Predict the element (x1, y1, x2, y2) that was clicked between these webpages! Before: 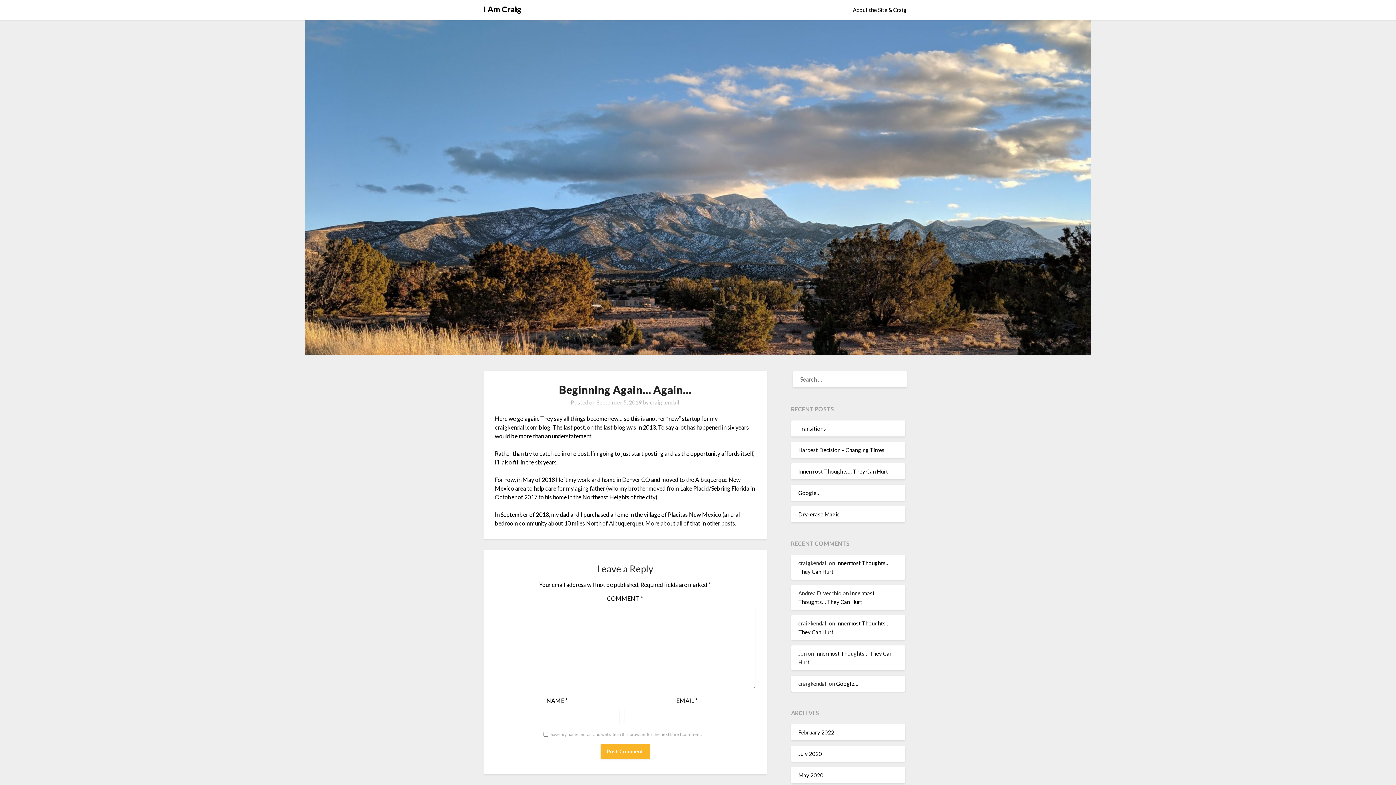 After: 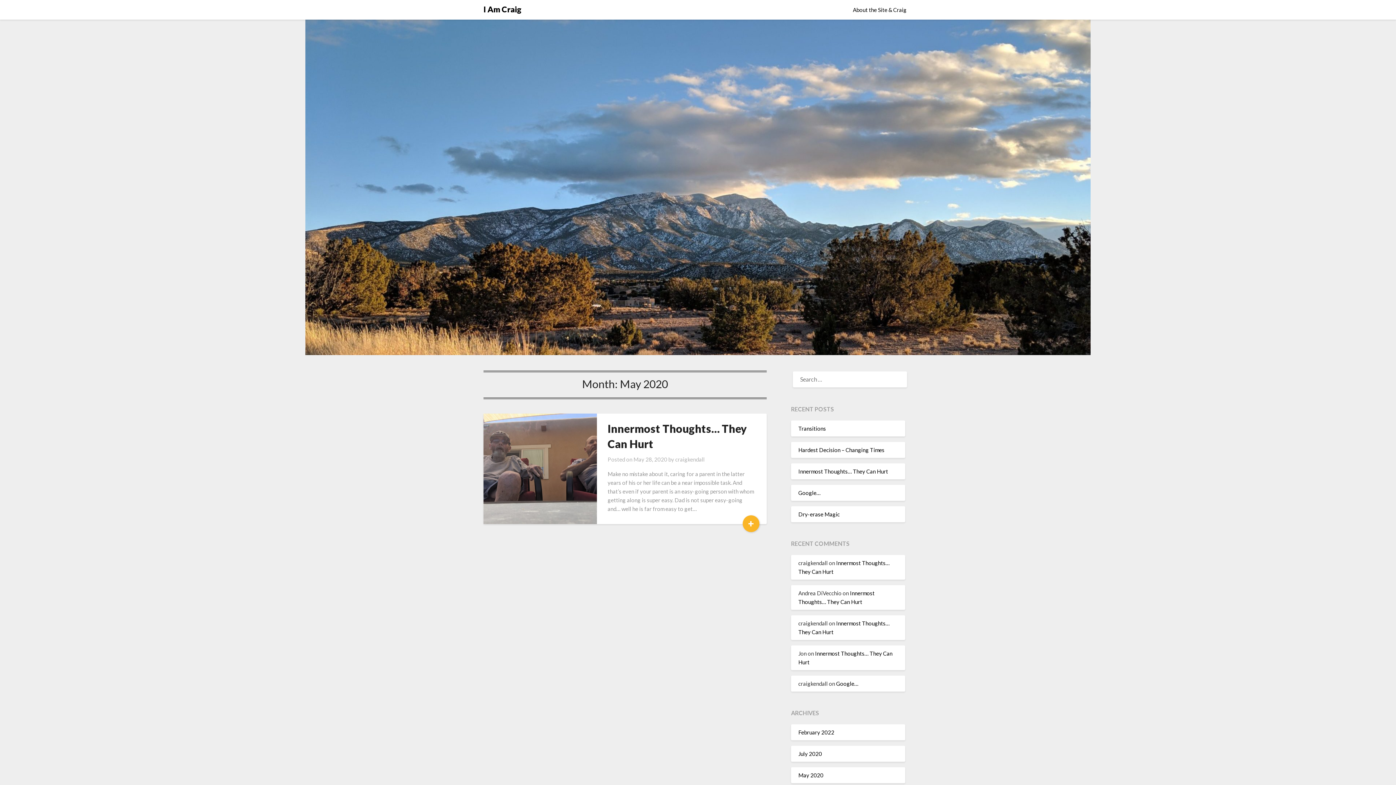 Action: bbox: (798, 772, 823, 778) label: May 2020